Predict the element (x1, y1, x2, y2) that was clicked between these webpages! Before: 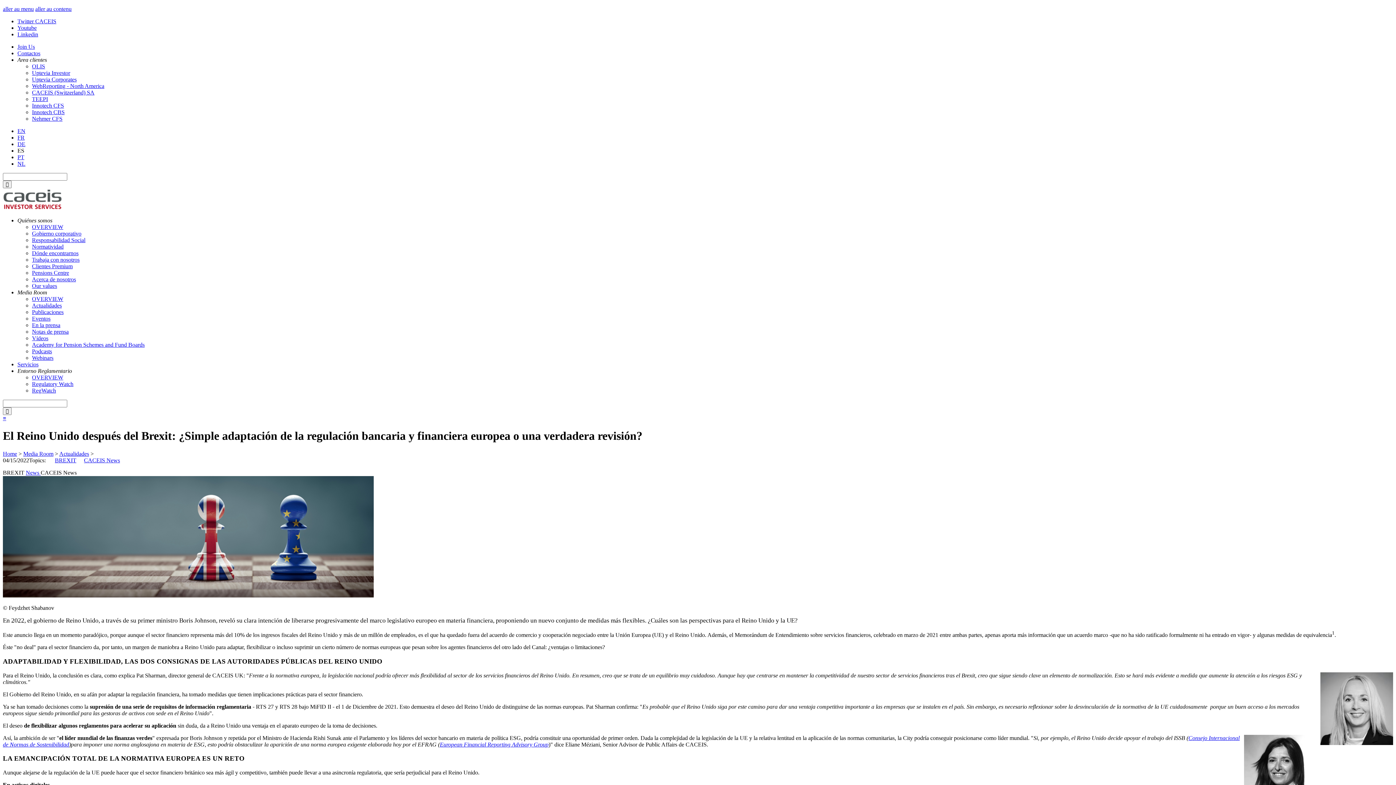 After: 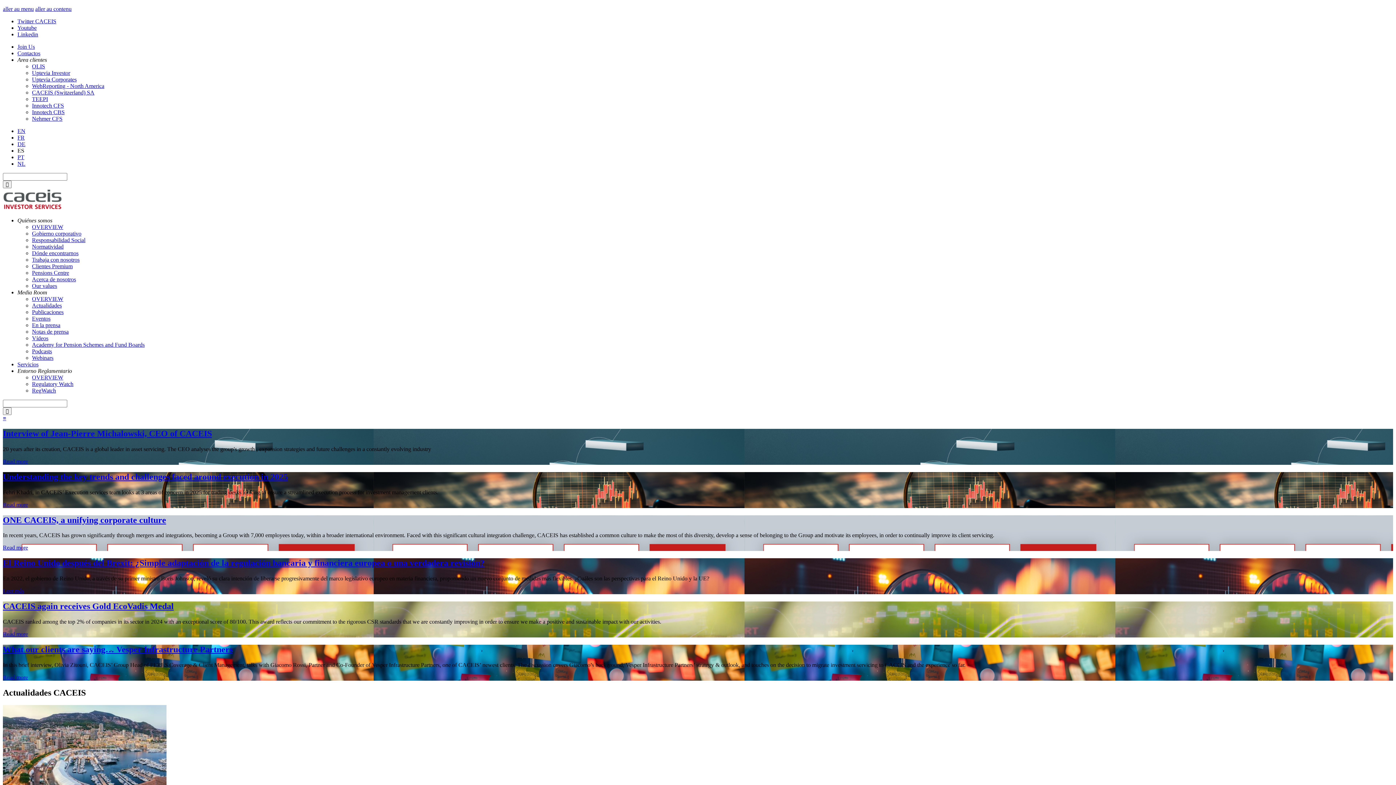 Action: bbox: (2, 205, 61, 211)